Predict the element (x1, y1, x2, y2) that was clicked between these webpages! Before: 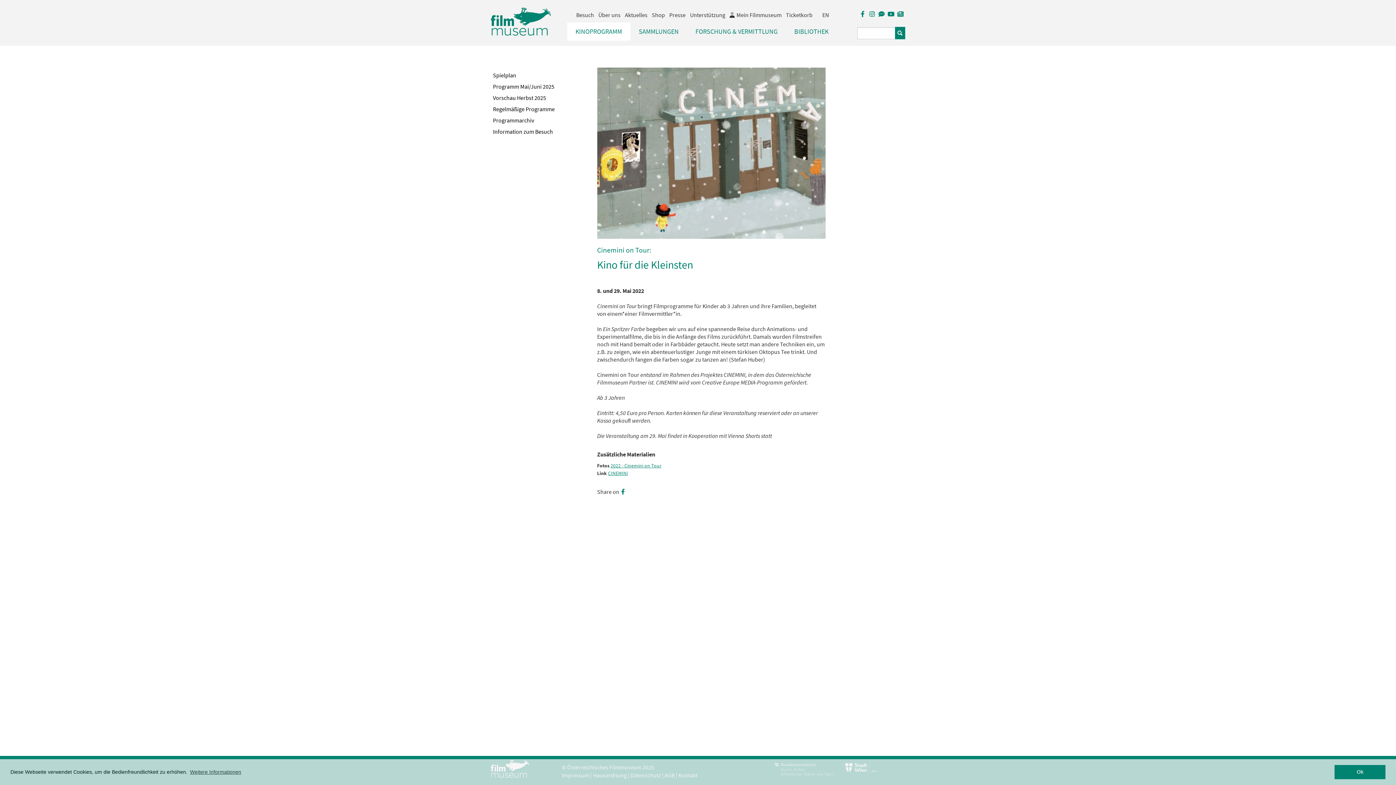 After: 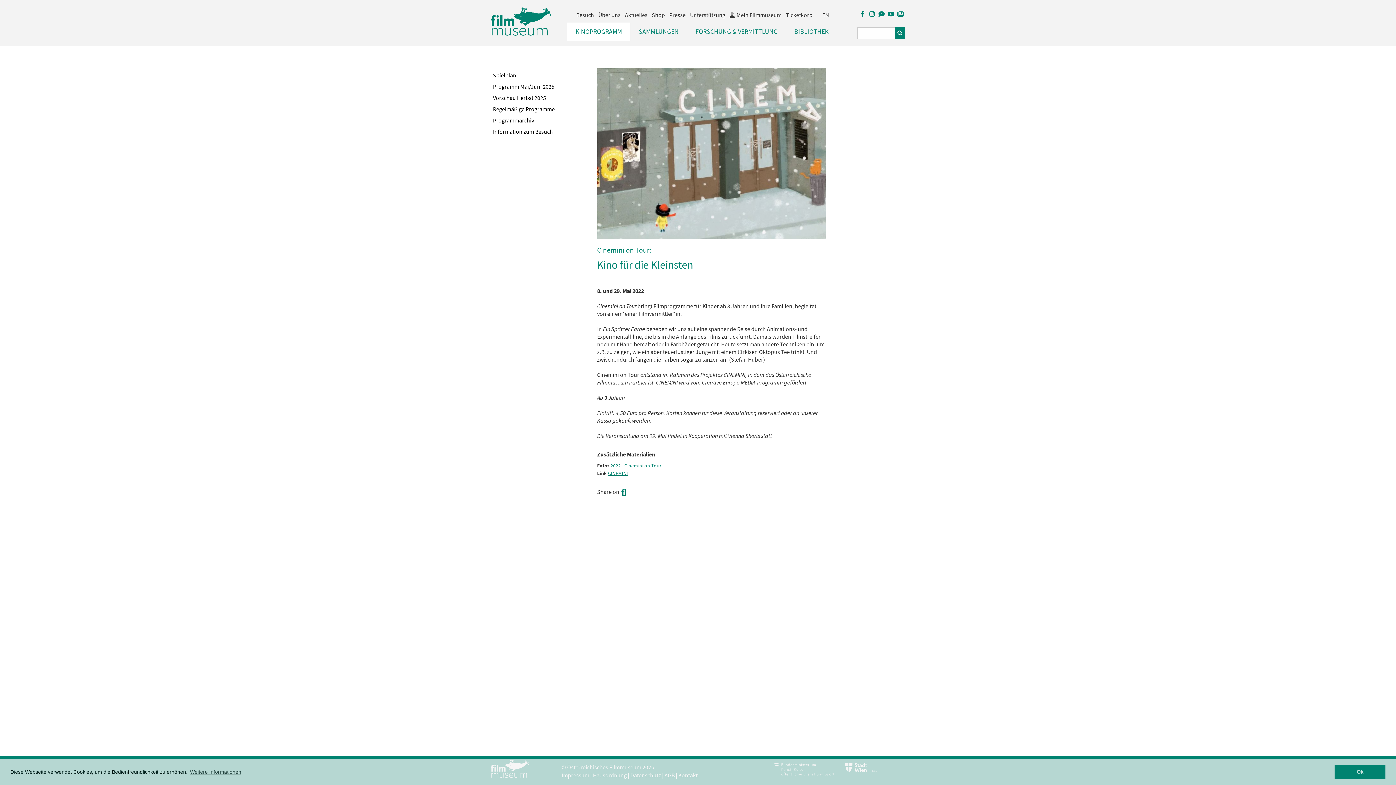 Action: bbox: (621, 488, 624, 495)